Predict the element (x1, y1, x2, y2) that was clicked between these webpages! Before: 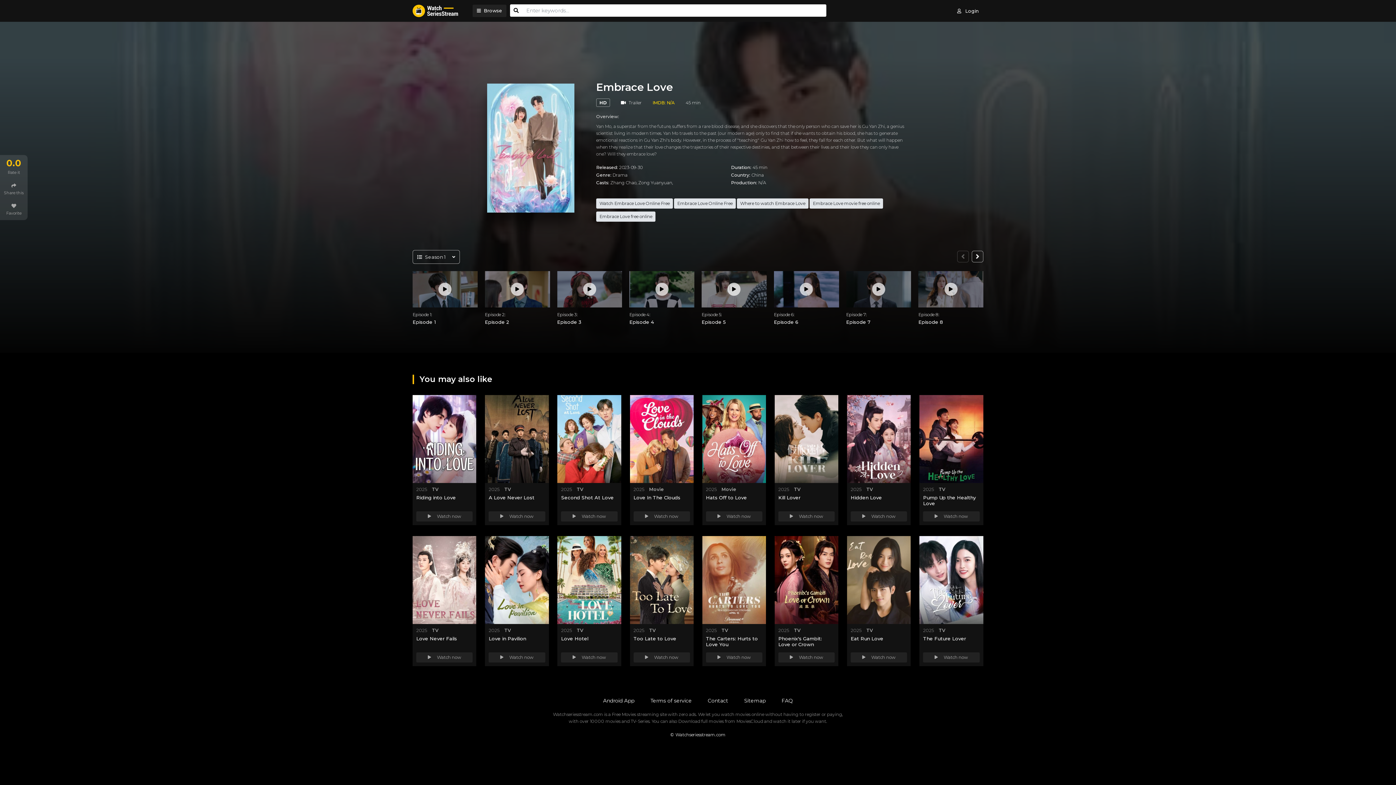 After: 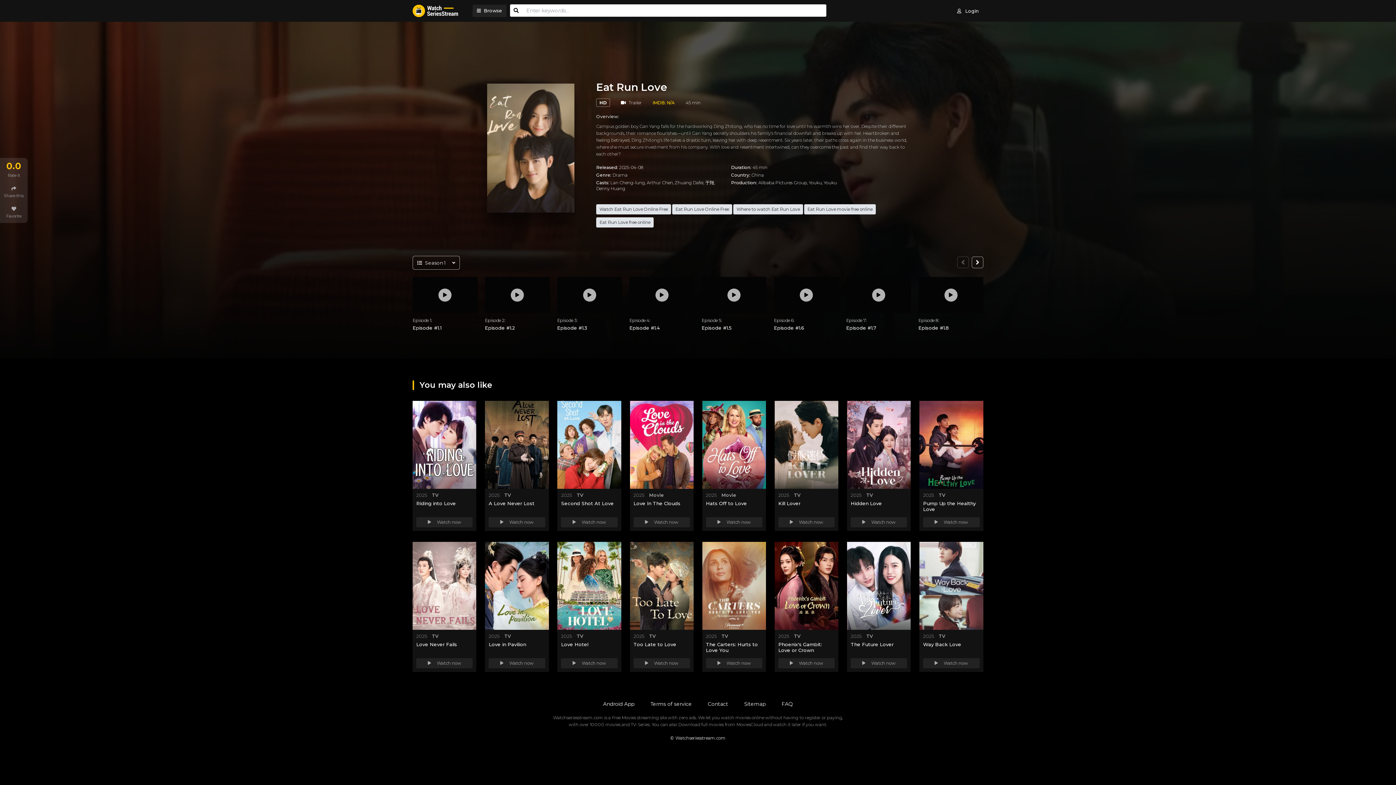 Action: label: Watch now bbox: (850, 652, 907, 662)